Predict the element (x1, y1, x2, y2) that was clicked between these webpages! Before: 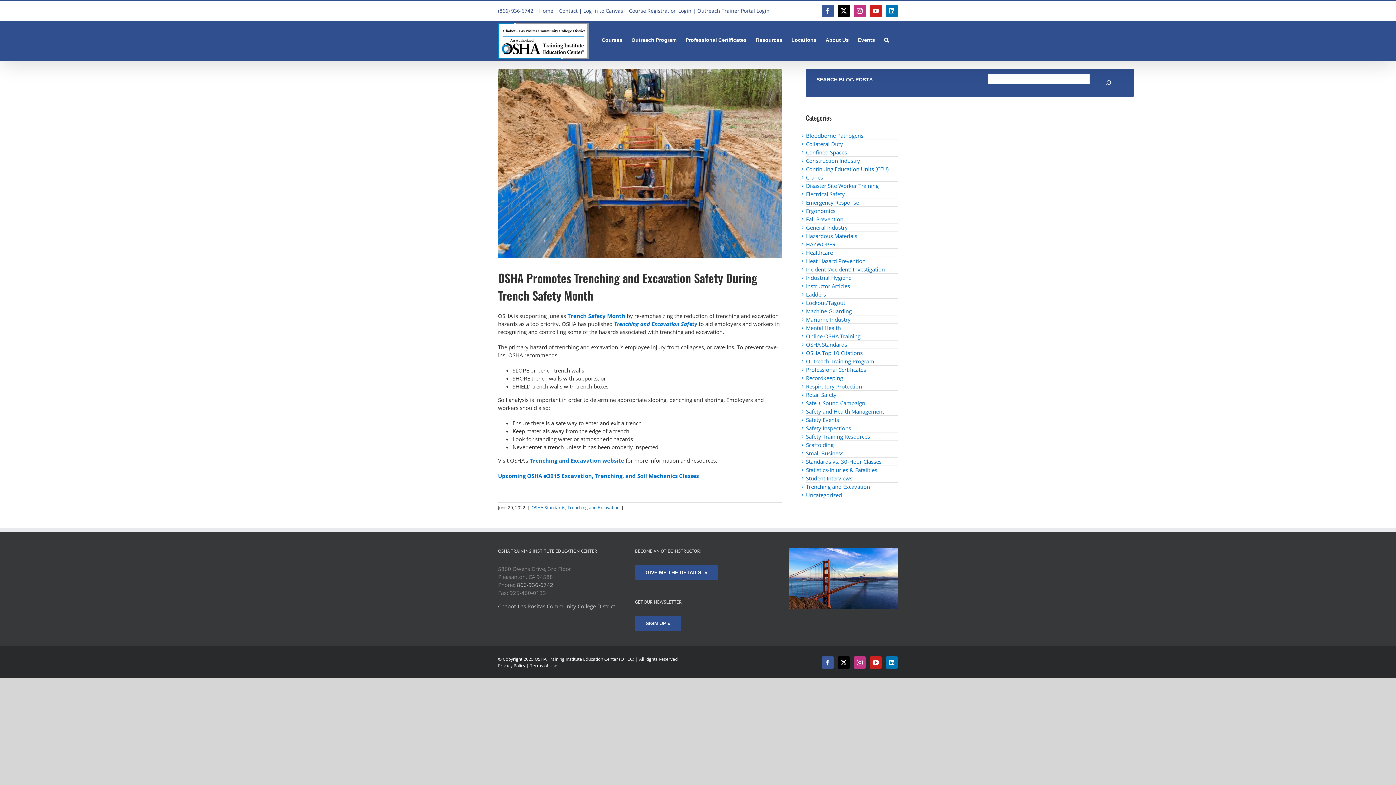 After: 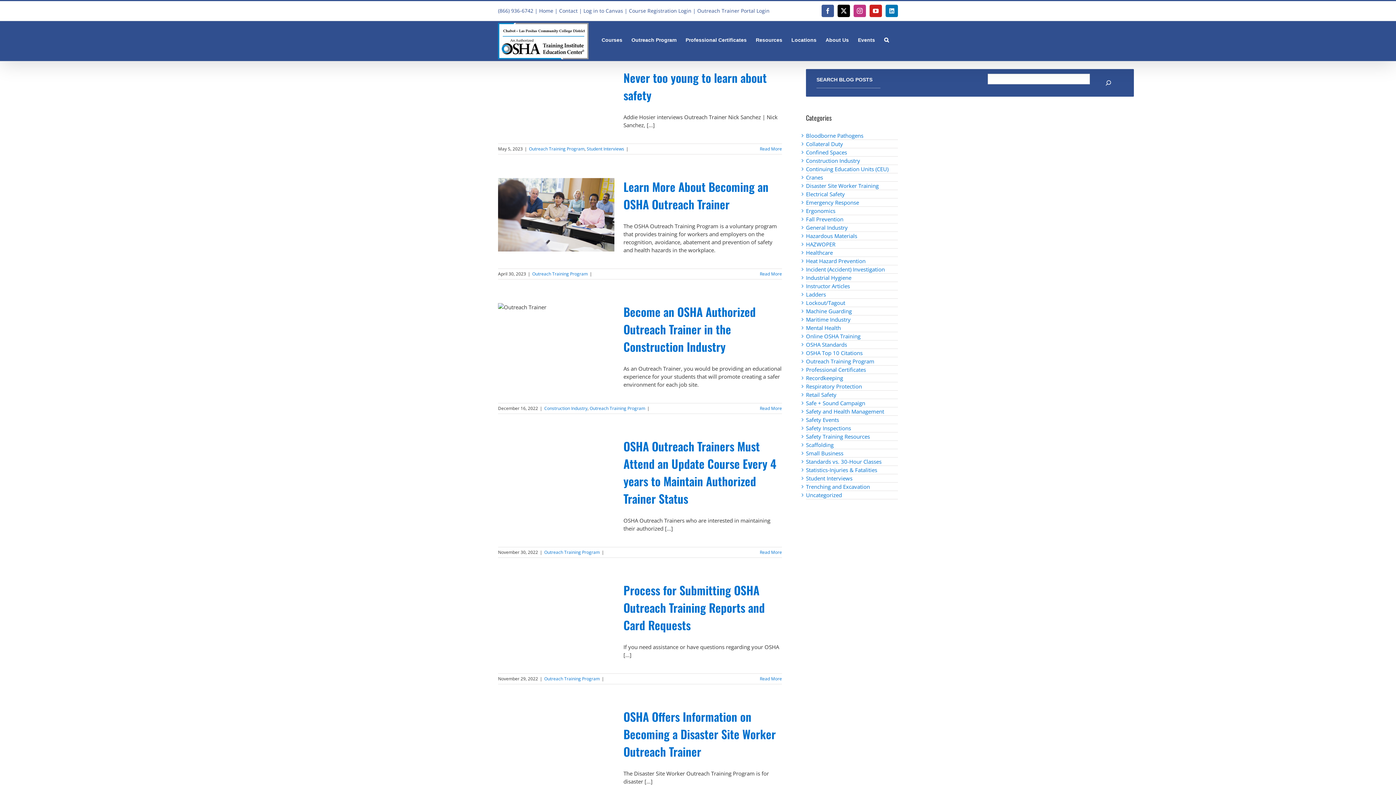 Action: bbox: (806, 357, 874, 365) label: Outreach Training Program